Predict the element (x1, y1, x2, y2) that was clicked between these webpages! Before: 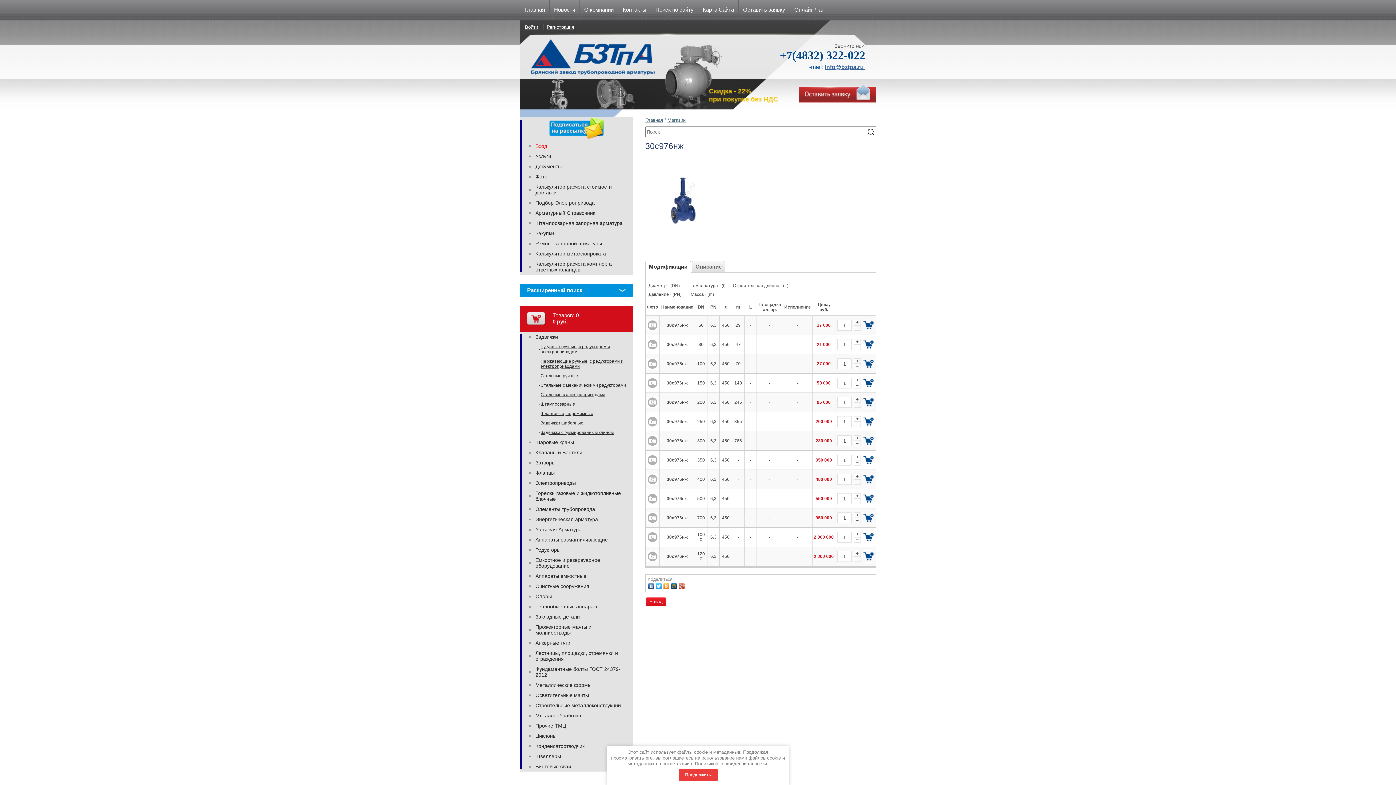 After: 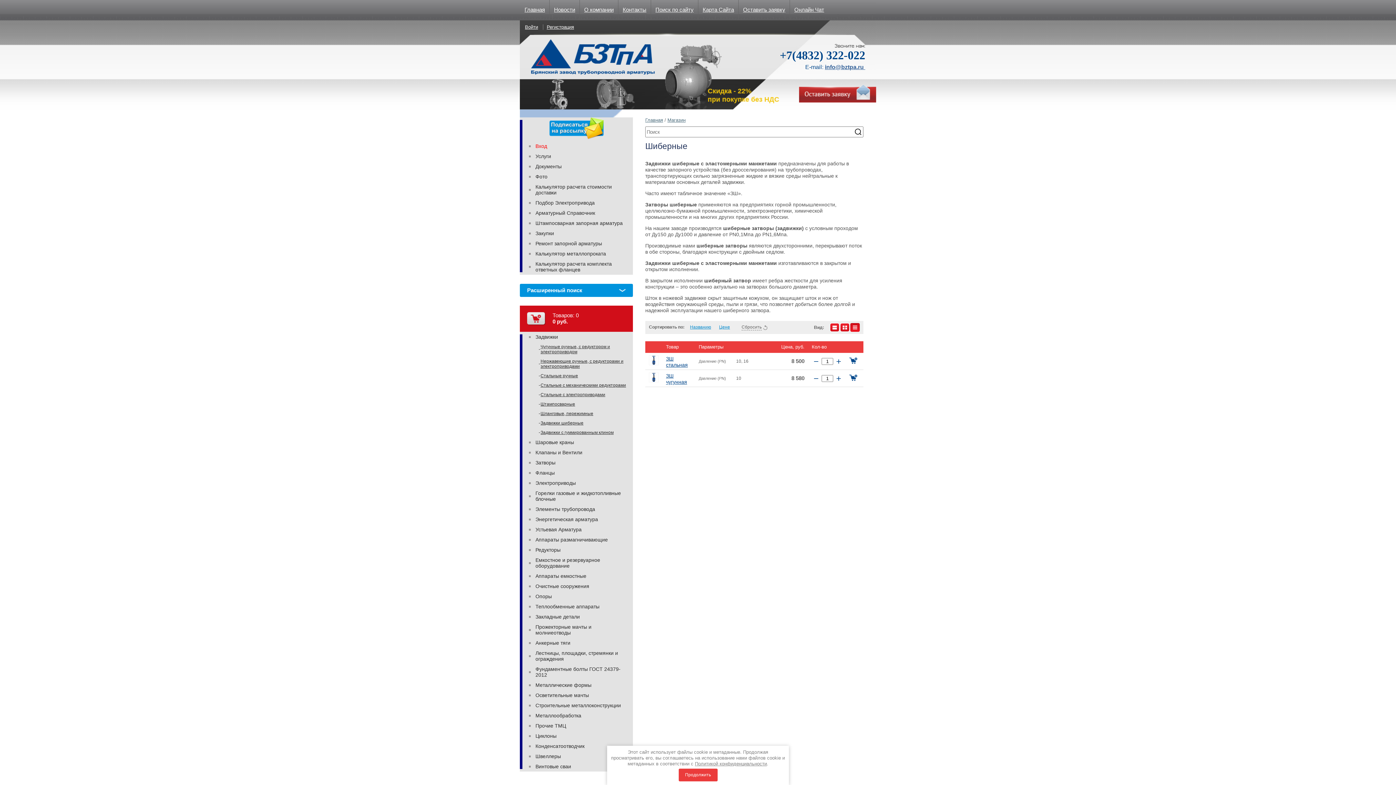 Action: label: Задвижки шиберные bbox: (538, 420, 627, 425)